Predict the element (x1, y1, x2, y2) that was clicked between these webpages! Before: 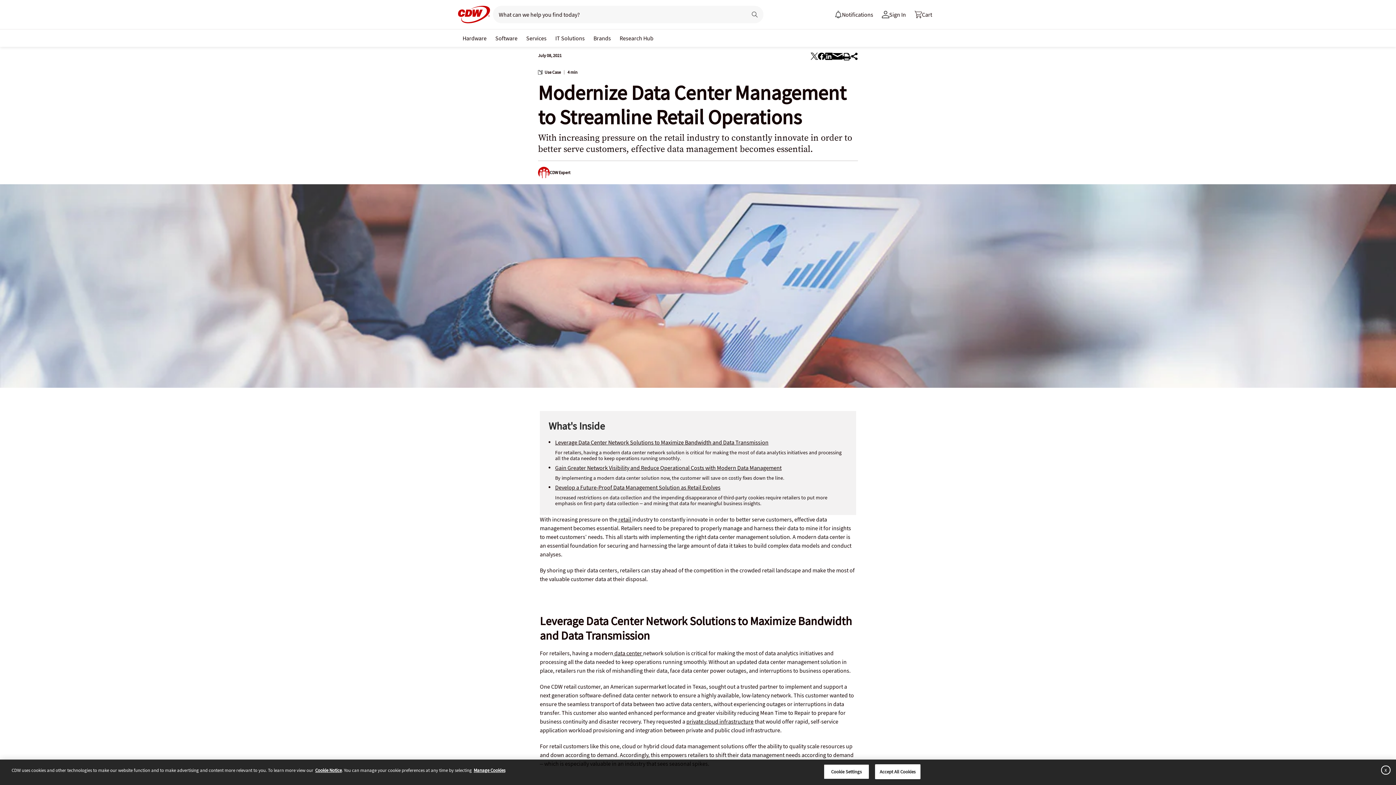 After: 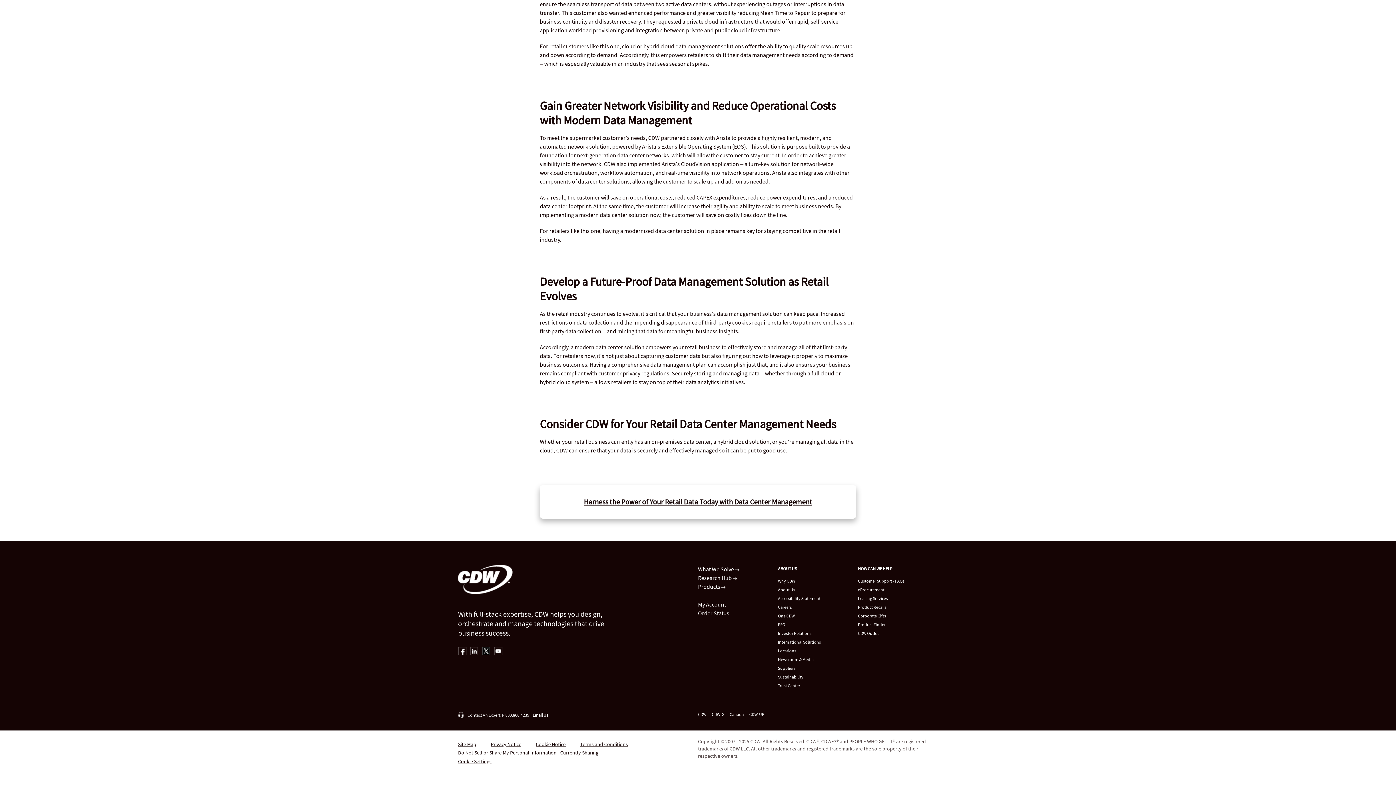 Action: label: Develop a Future-Proof Data Management Solution as Retail Evolves bbox: (555, 483, 847, 492)